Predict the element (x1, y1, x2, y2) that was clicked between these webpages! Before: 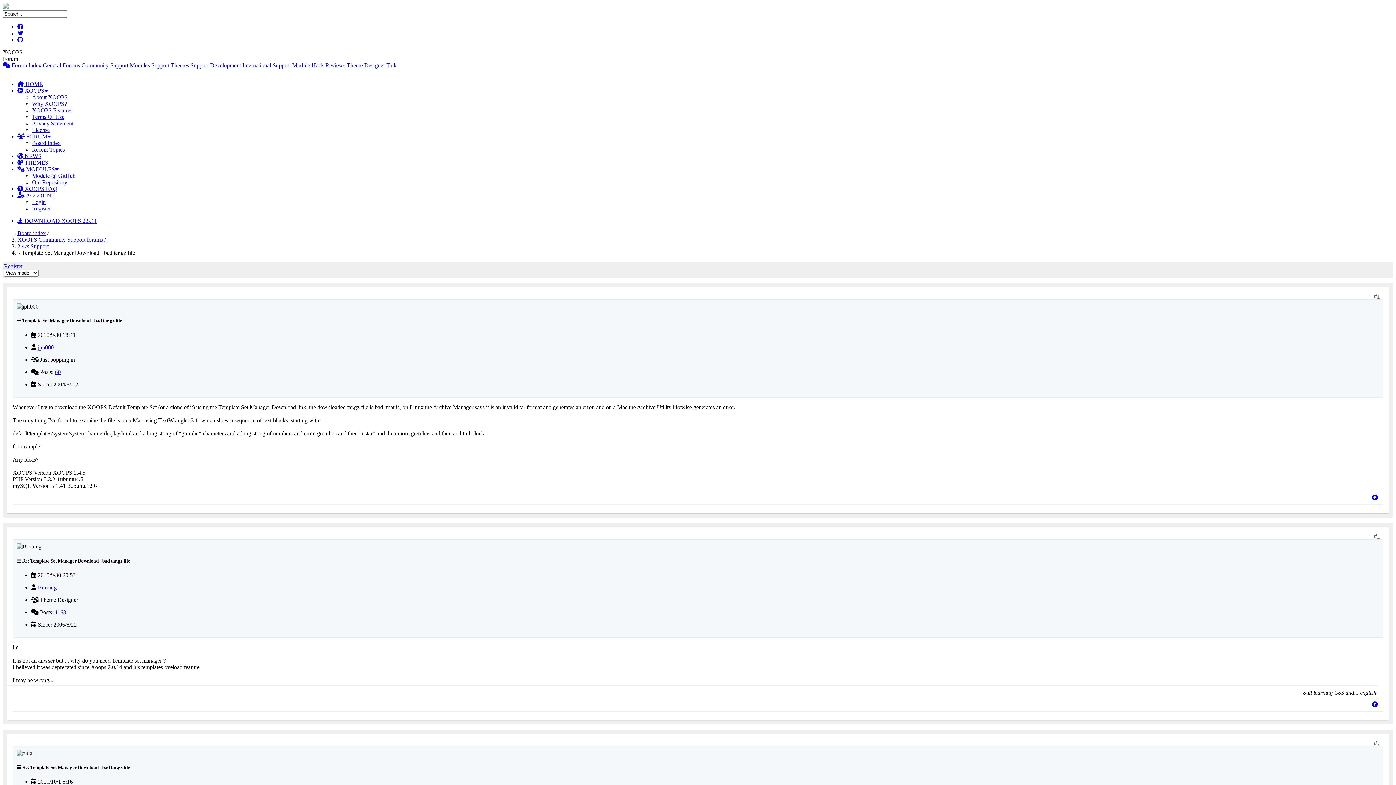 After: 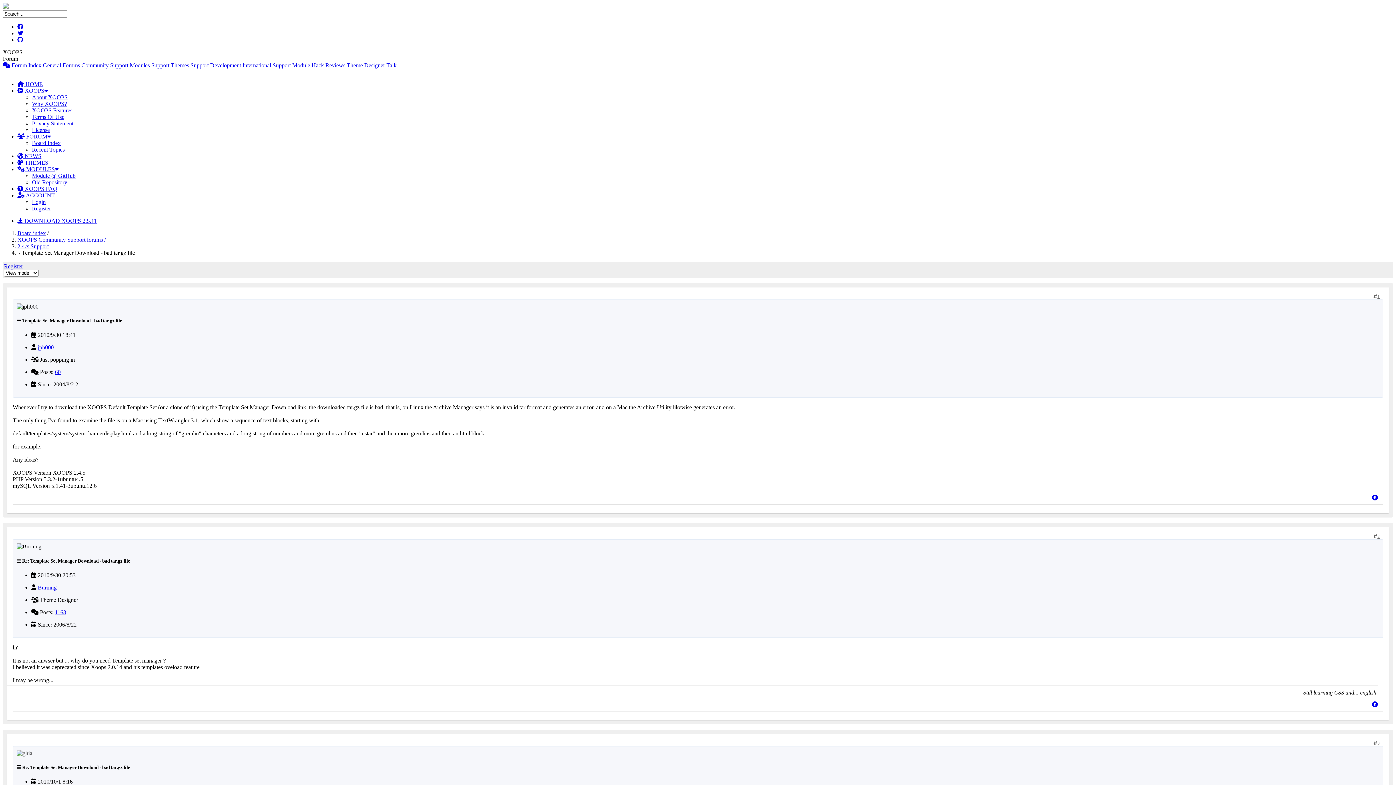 Action: label:  DOWNLOAD XOOPS 2.5.11 bbox: (17, 217, 96, 224)